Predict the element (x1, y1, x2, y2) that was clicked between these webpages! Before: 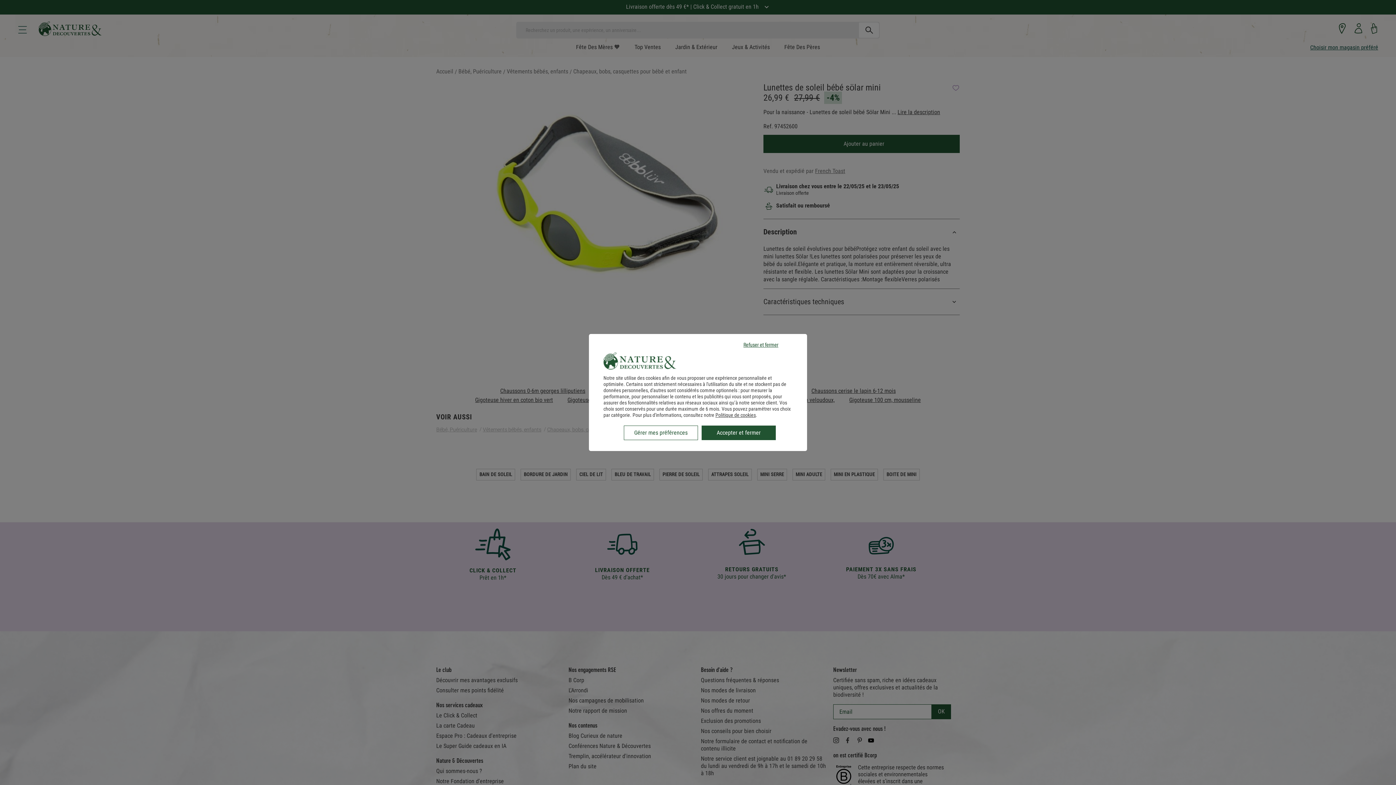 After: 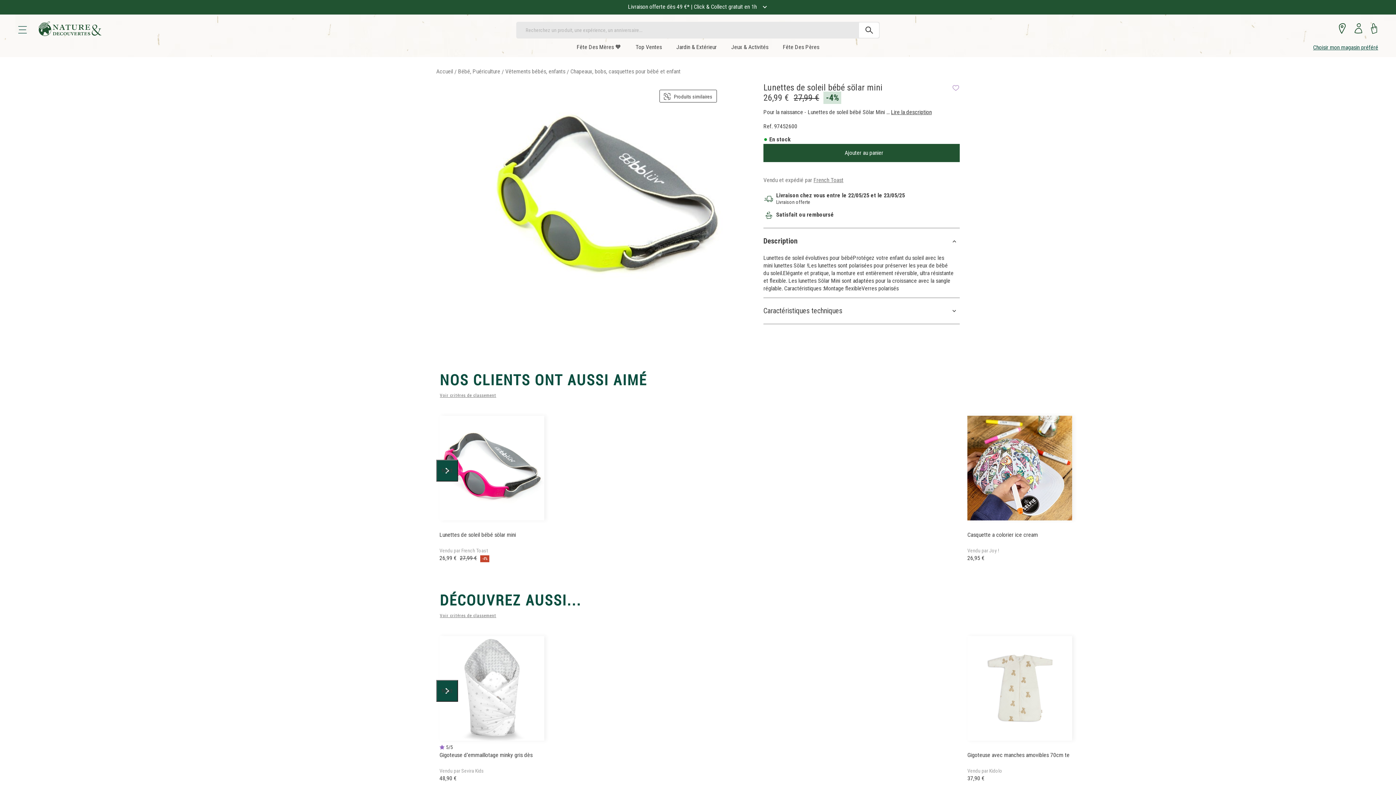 Action: label: Accepter et fermer bbox: (701, 425, 776, 440)